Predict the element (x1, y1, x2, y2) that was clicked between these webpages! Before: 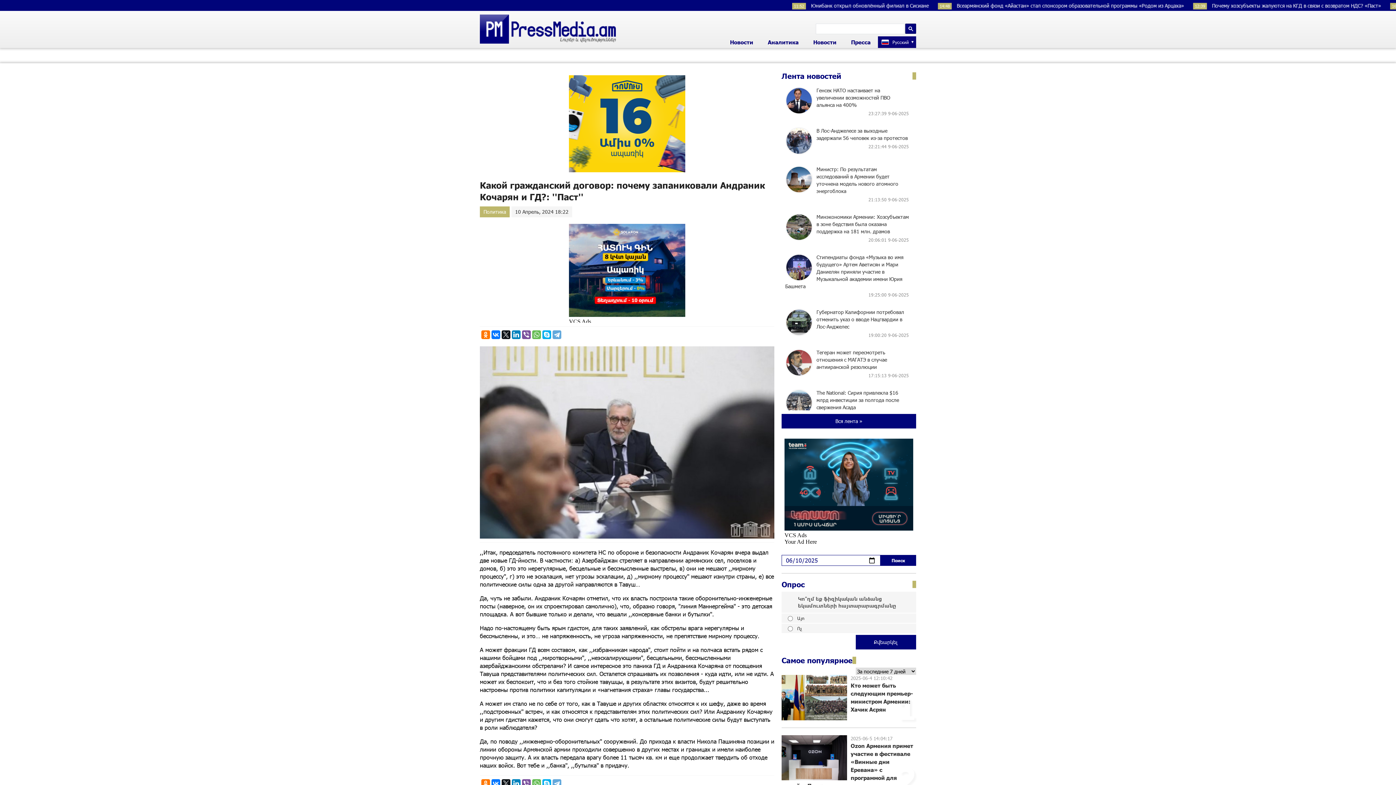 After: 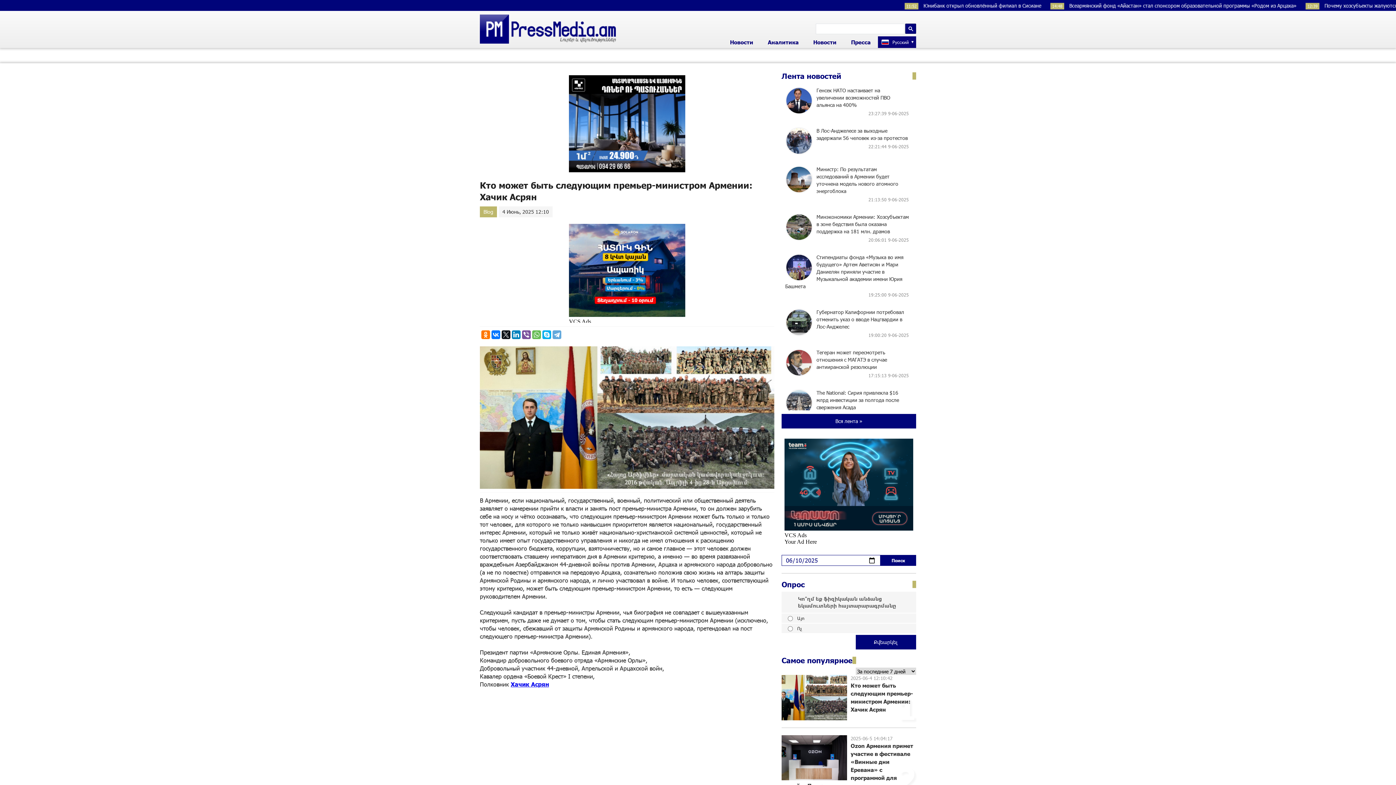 Action: bbox: (781, 675, 916, 728) label: 1
2025-06-4 12:10:42
Кто может быть следующим премьер-министром Армении։ Хачик Асрян